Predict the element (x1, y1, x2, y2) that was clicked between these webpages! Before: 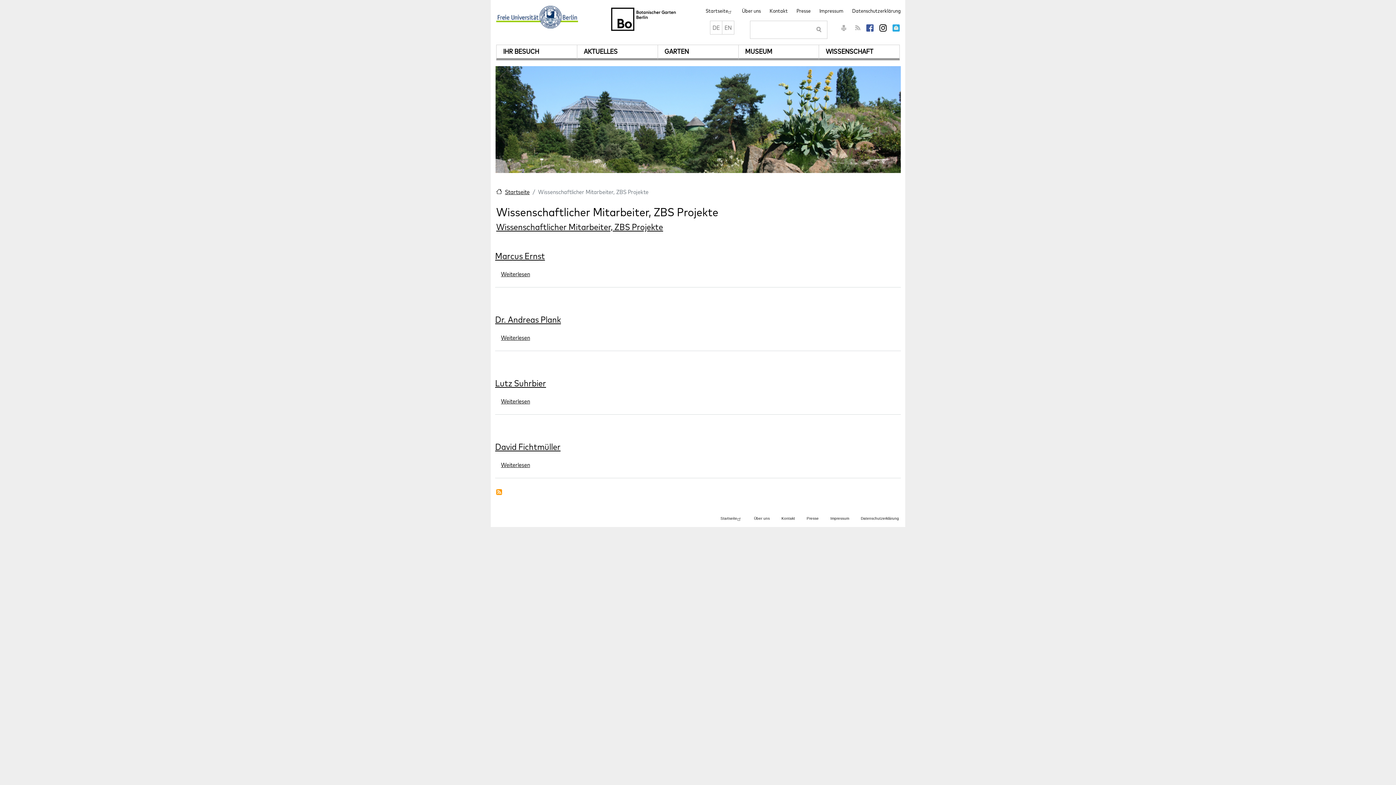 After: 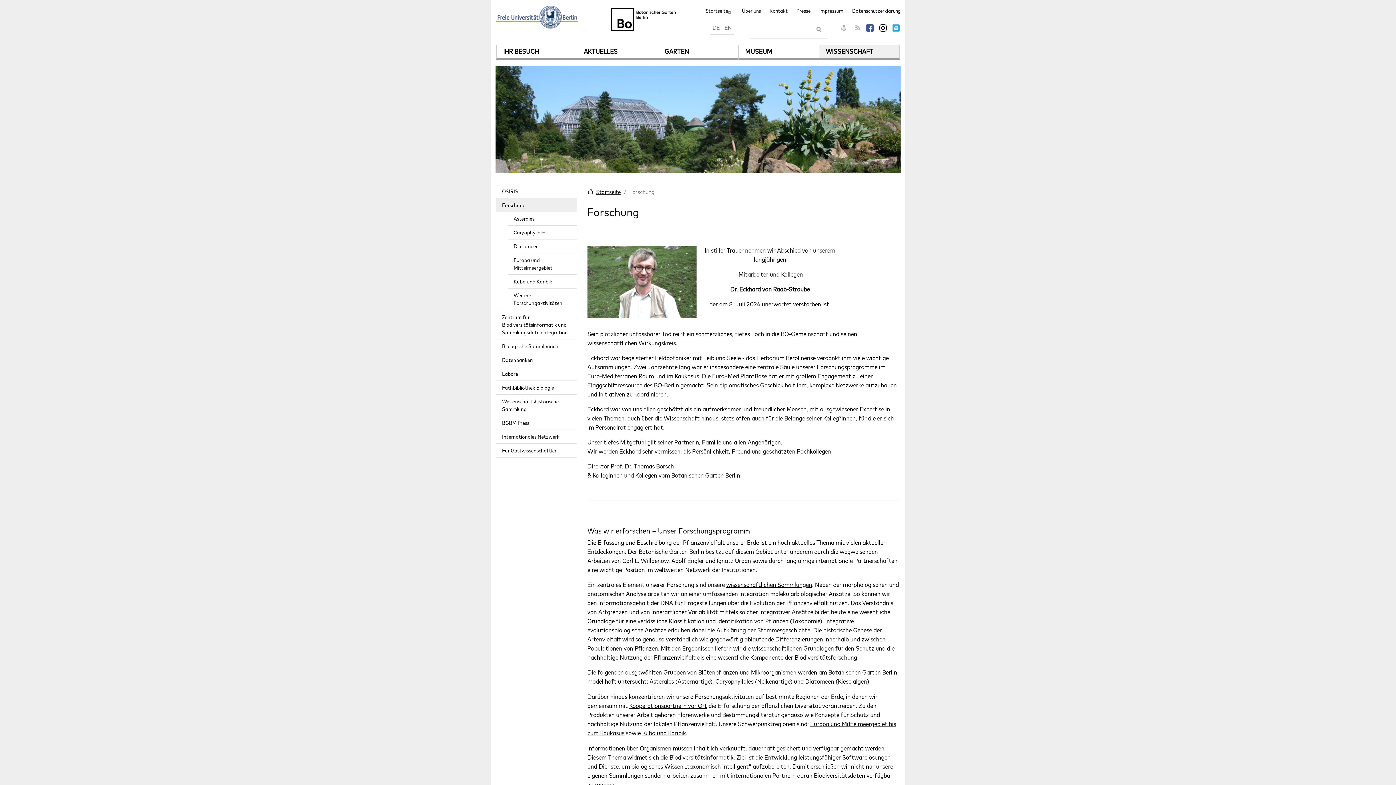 Action: label: WISSENSCHAFT bbox: (819, 45, 899, 58)